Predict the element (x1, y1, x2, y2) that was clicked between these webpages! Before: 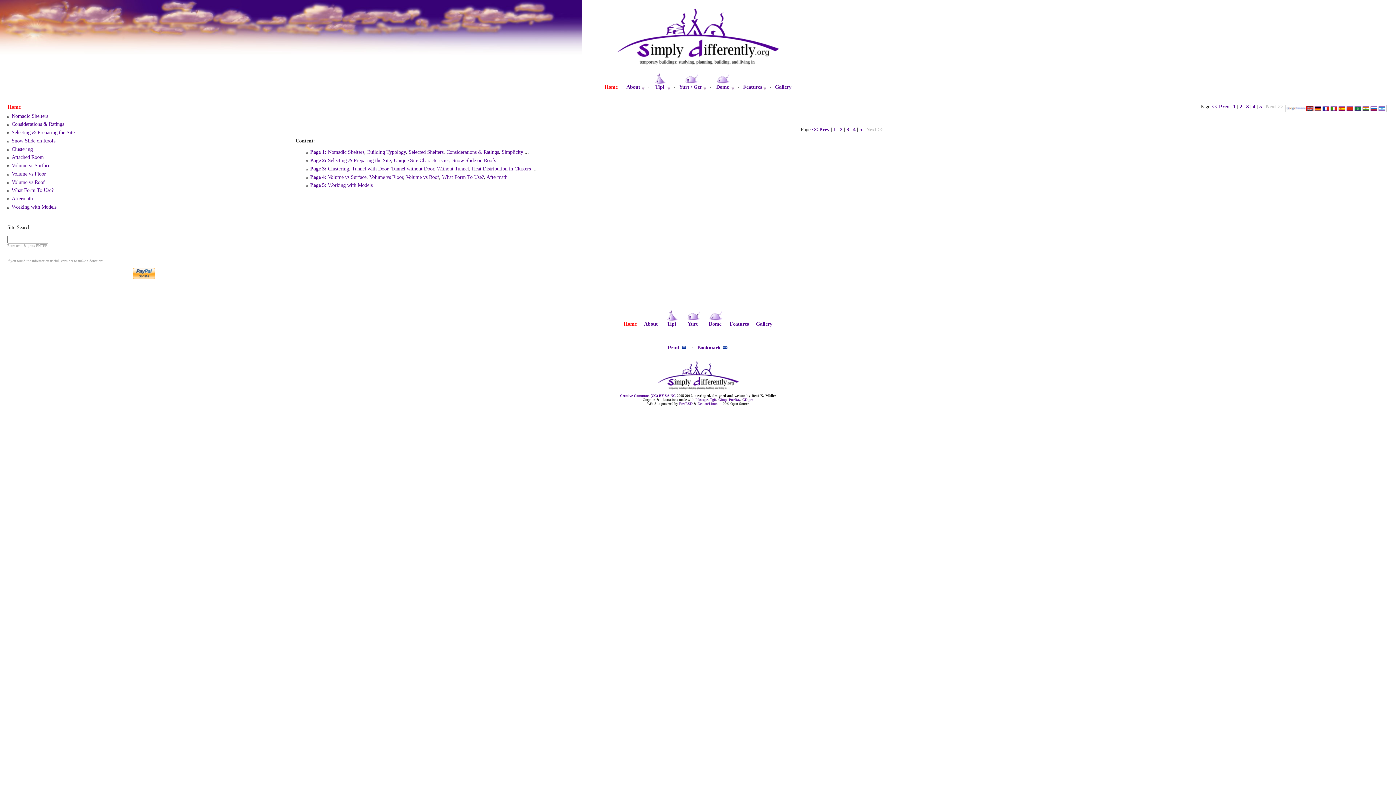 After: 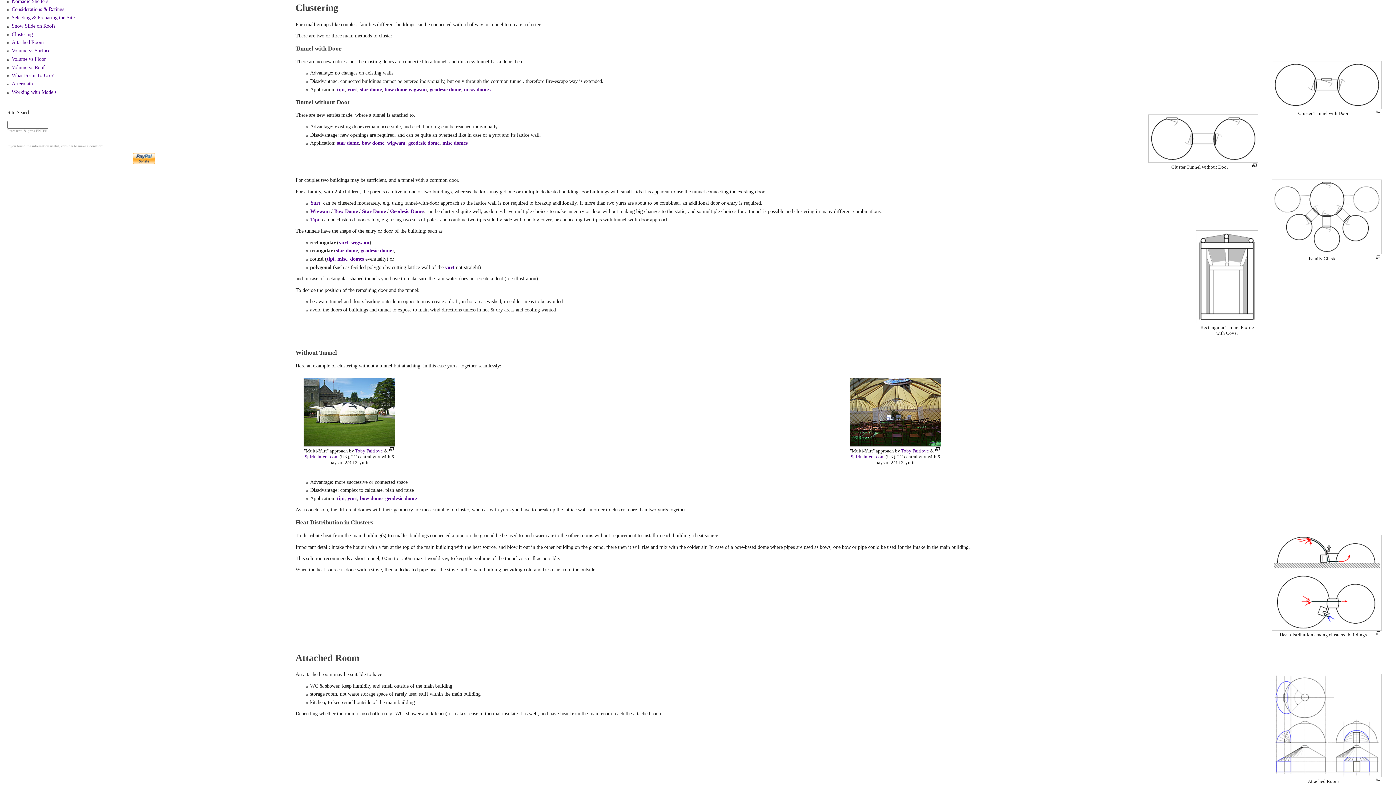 Action: bbox: (11, 146, 32, 151) label: Clustering